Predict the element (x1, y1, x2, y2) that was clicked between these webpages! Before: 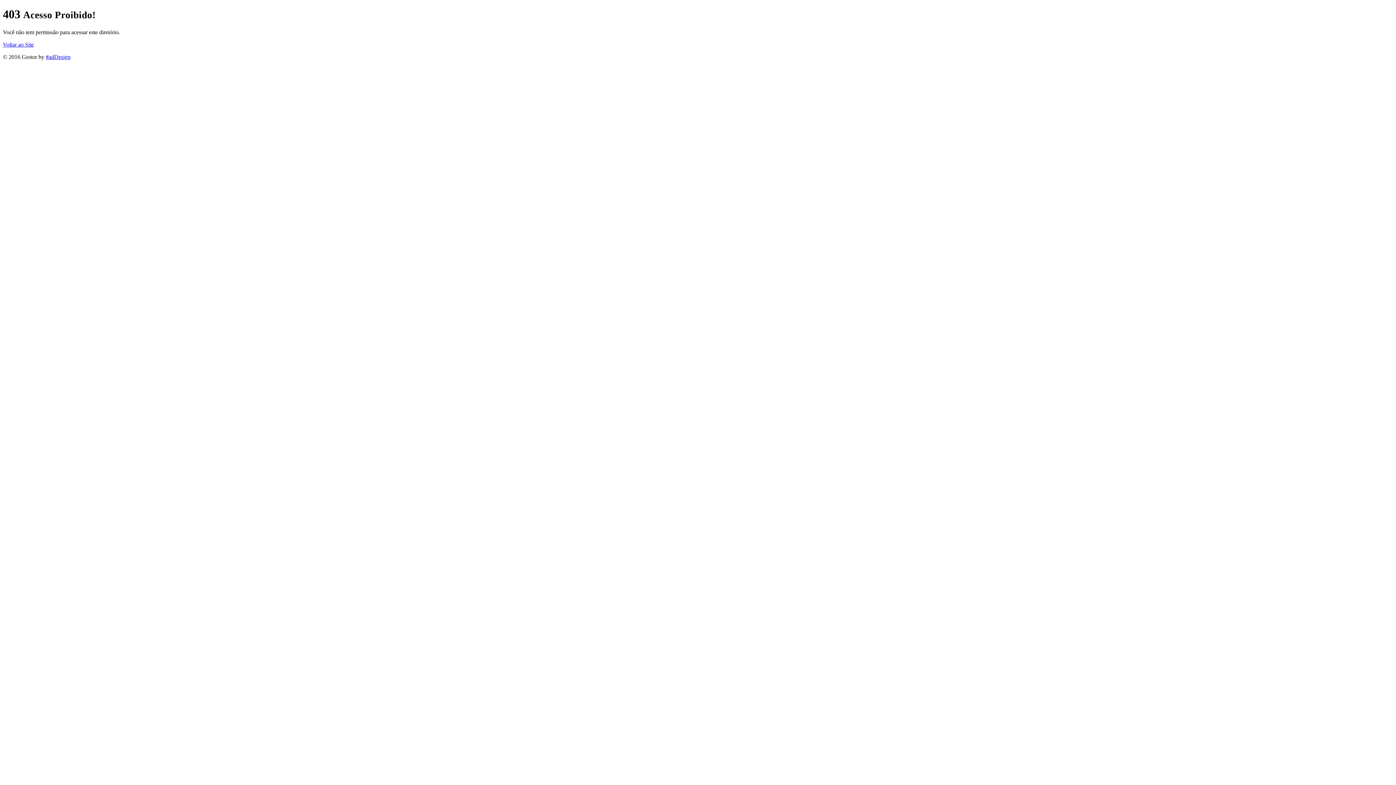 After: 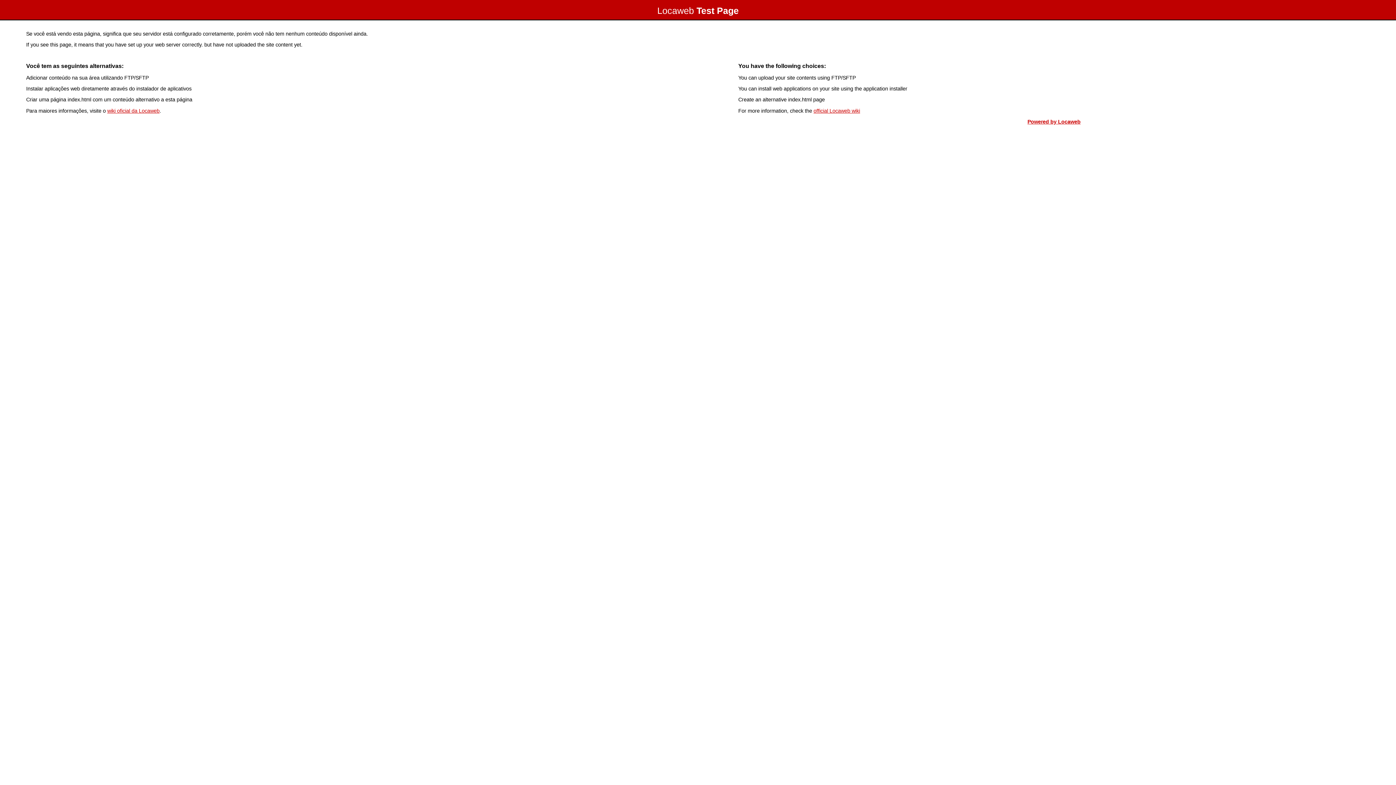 Action: bbox: (2, 41, 33, 47) label: Voltar ao Site